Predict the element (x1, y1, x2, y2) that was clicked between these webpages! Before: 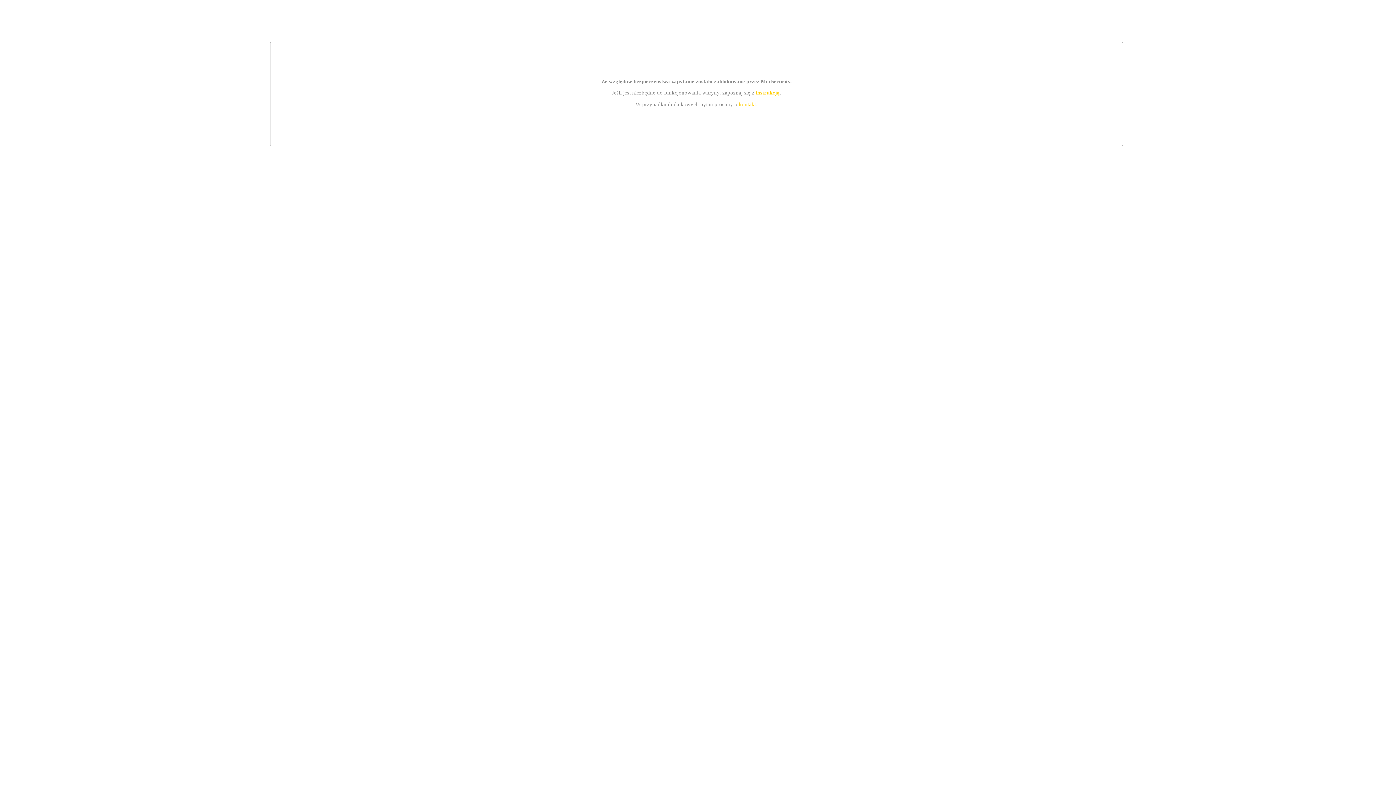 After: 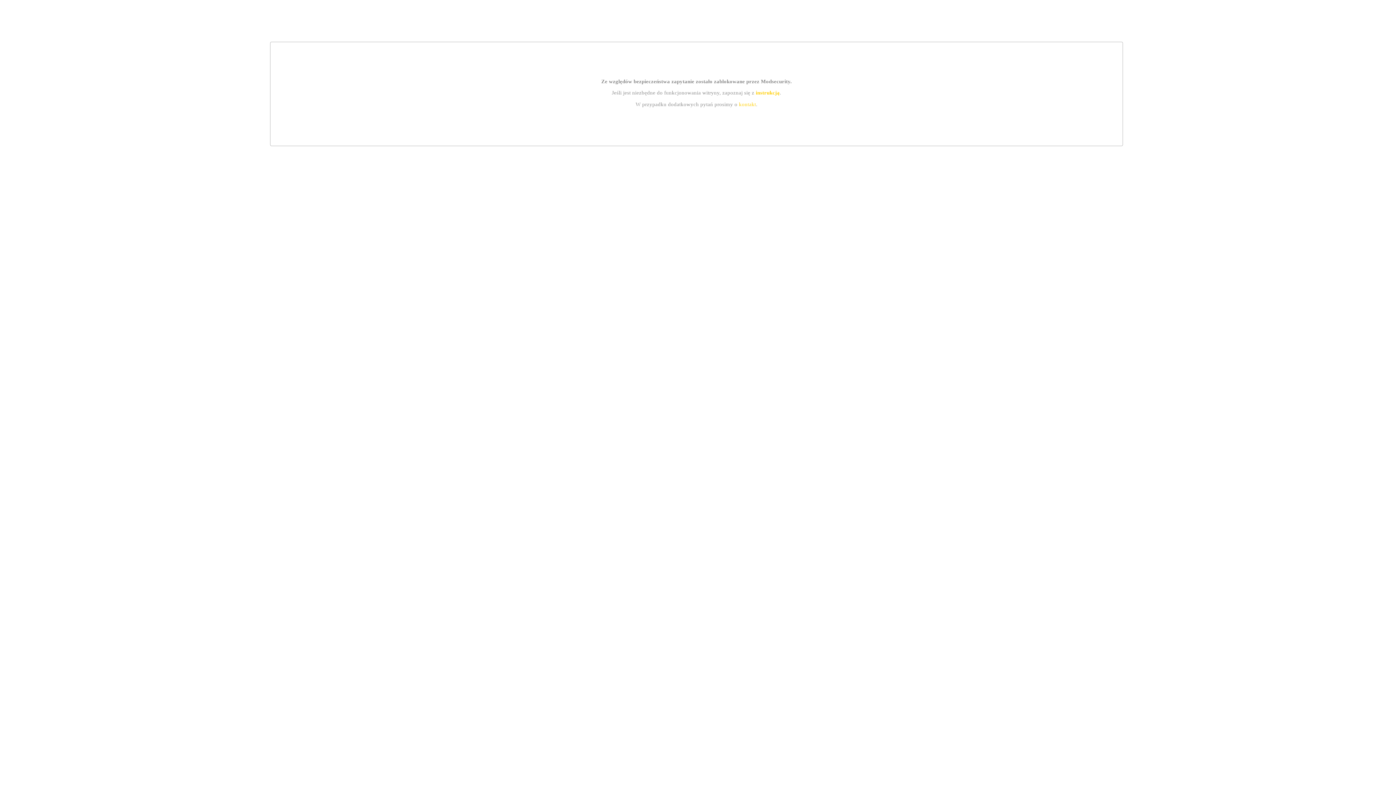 Action: bbox: (755, 89, 779, 95) label: instrukcją